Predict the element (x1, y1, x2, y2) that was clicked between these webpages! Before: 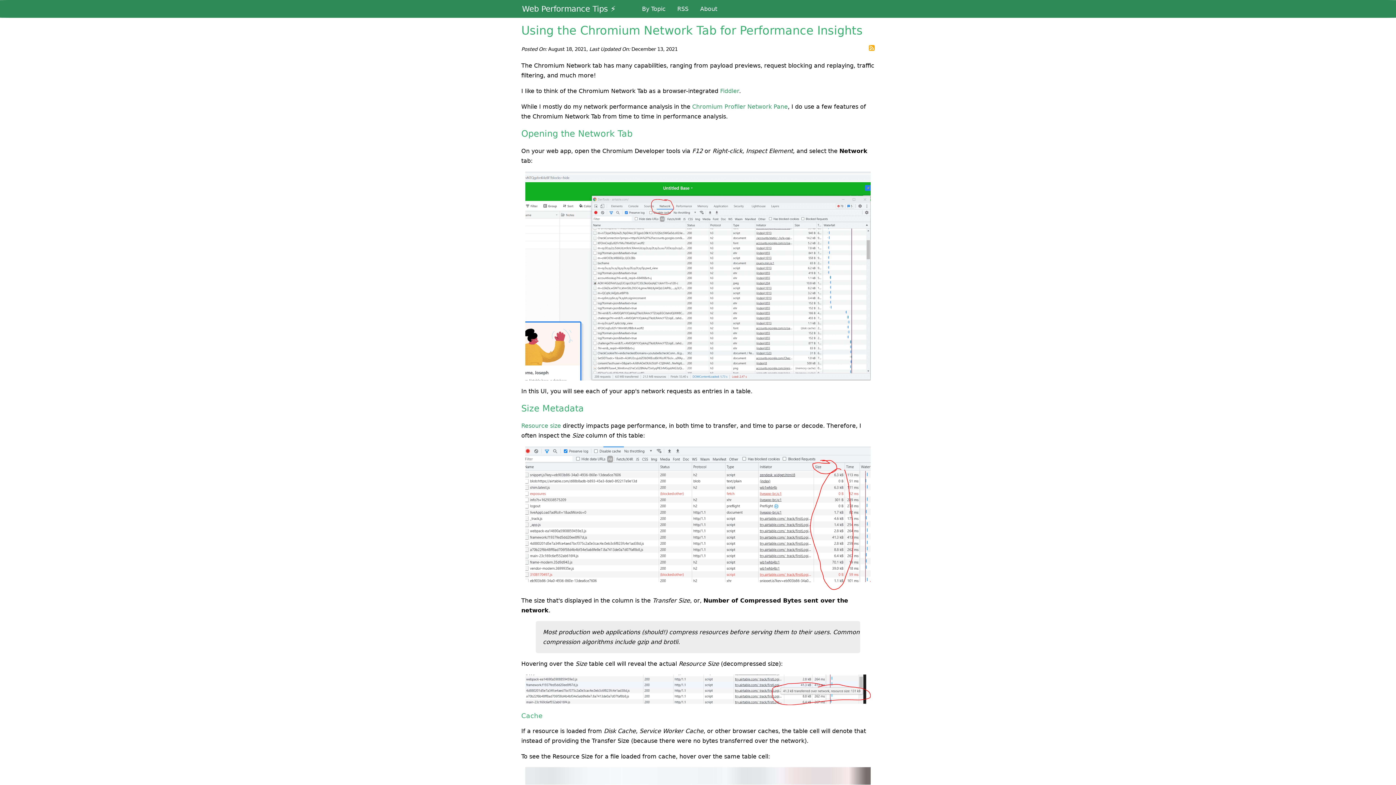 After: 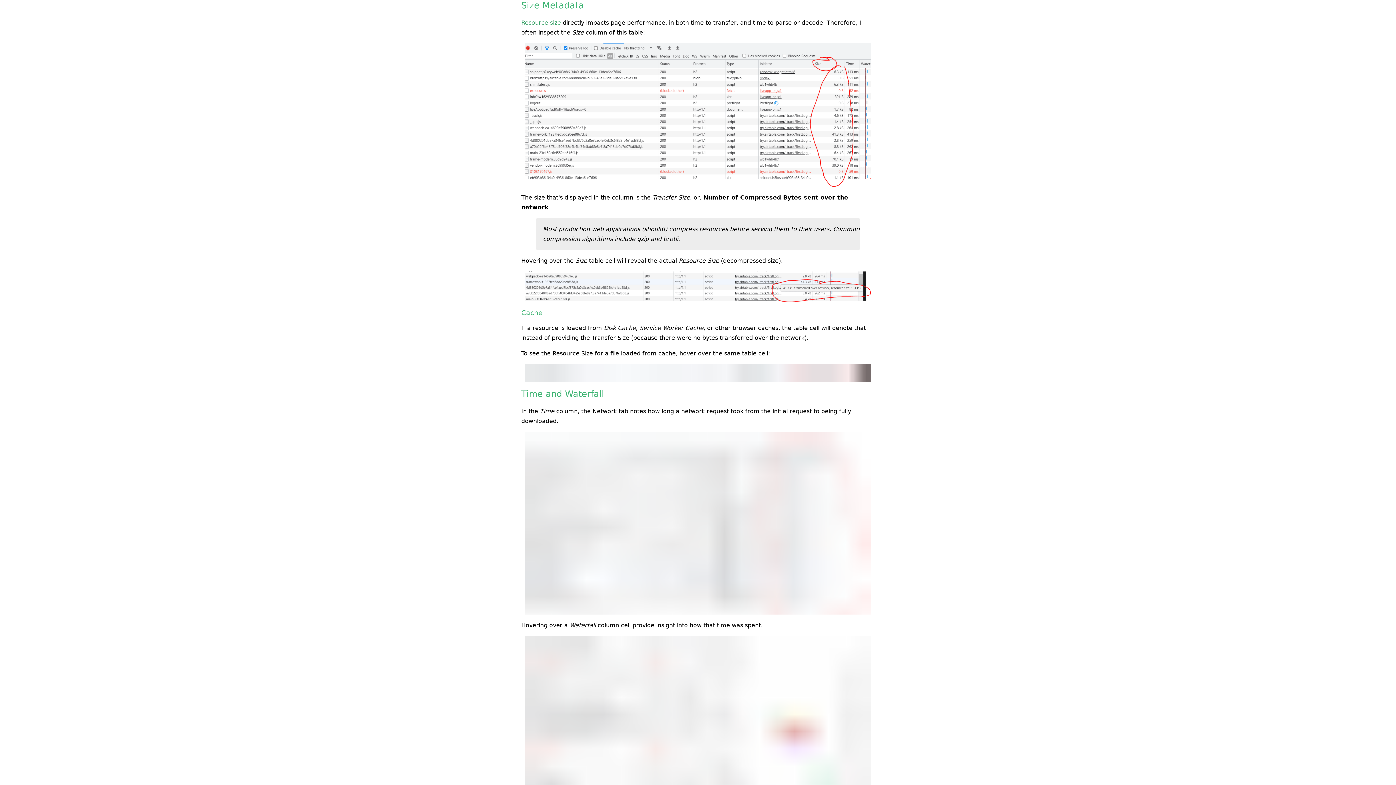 Action: label: size metadata permalink bbox: (514, 403, 521, 413)